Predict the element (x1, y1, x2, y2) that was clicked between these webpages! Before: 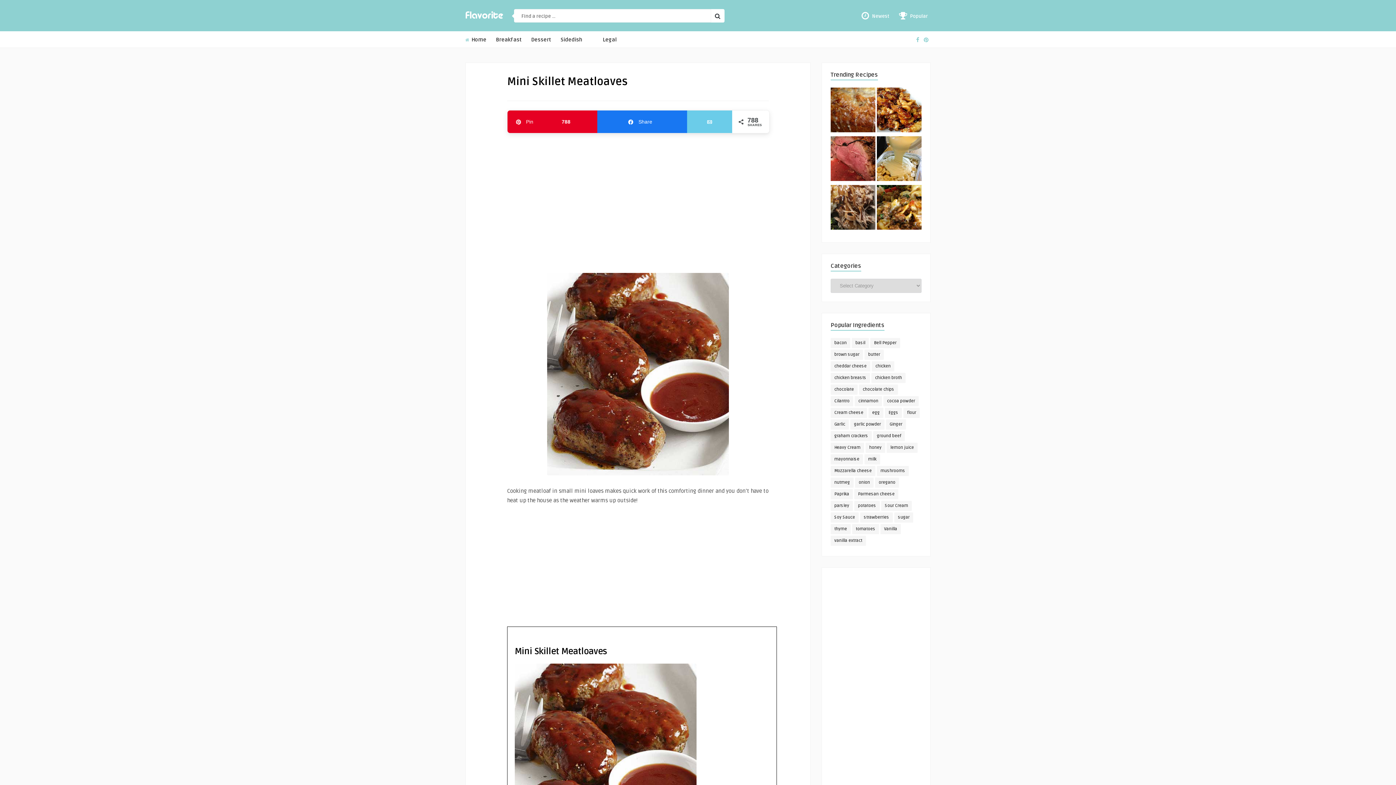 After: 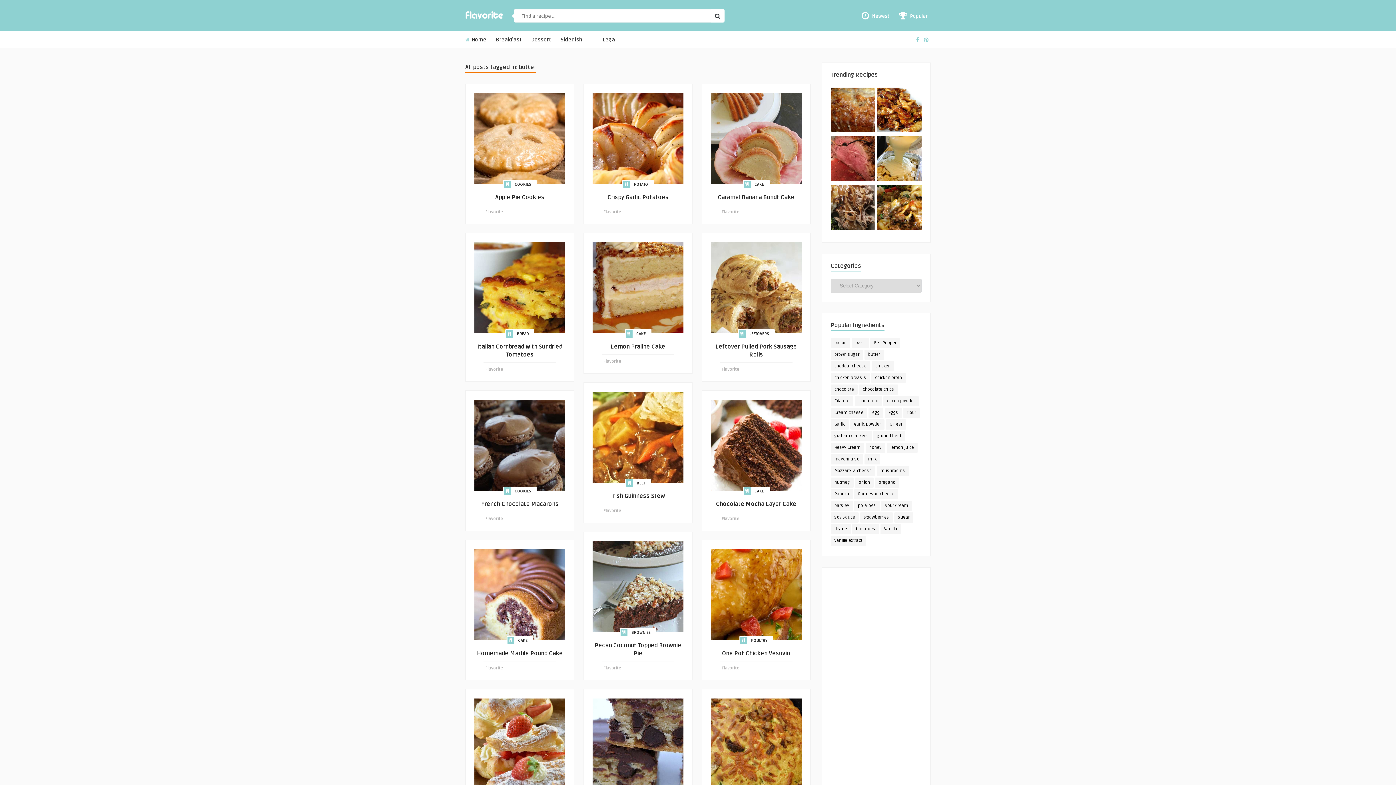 Action: label: butter (340 items) bbox: (864, 349, 884, 360)